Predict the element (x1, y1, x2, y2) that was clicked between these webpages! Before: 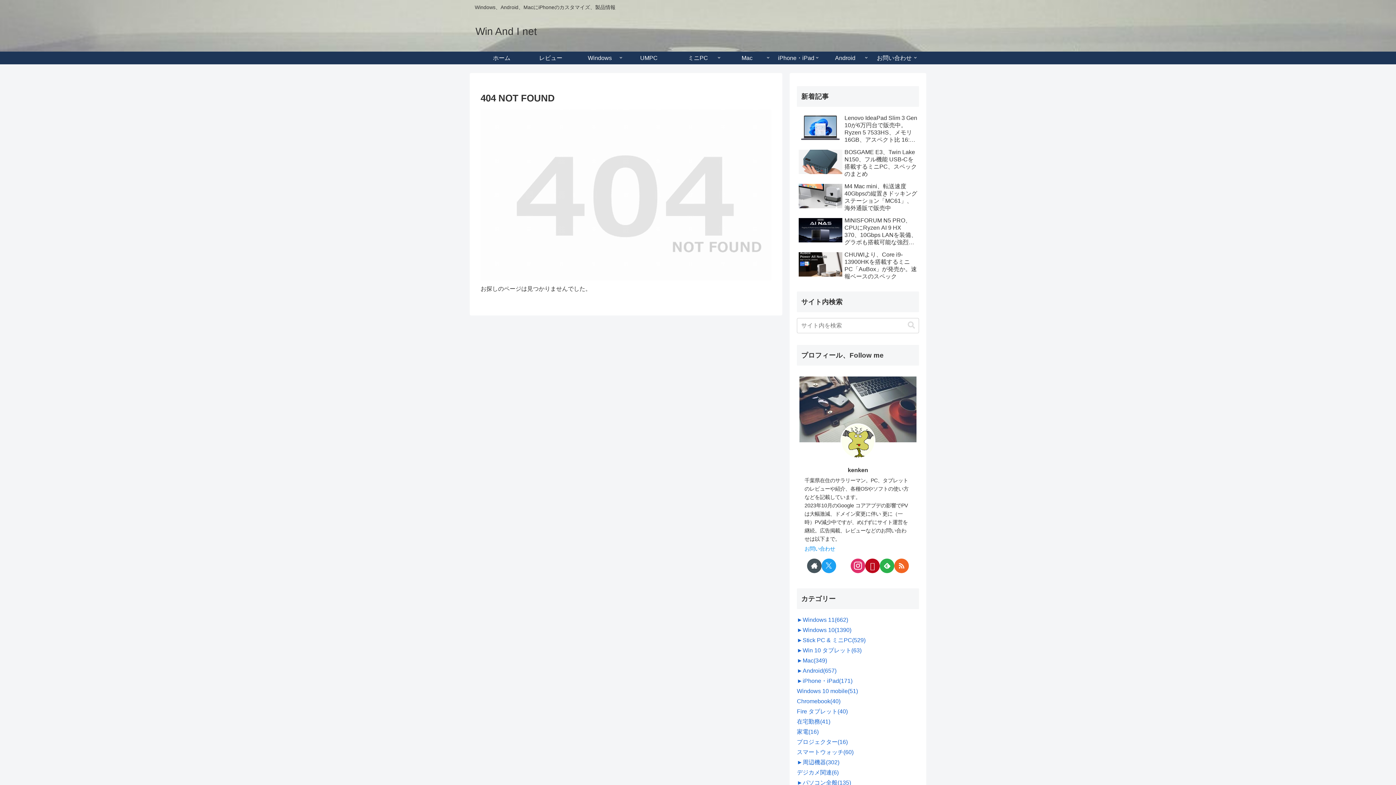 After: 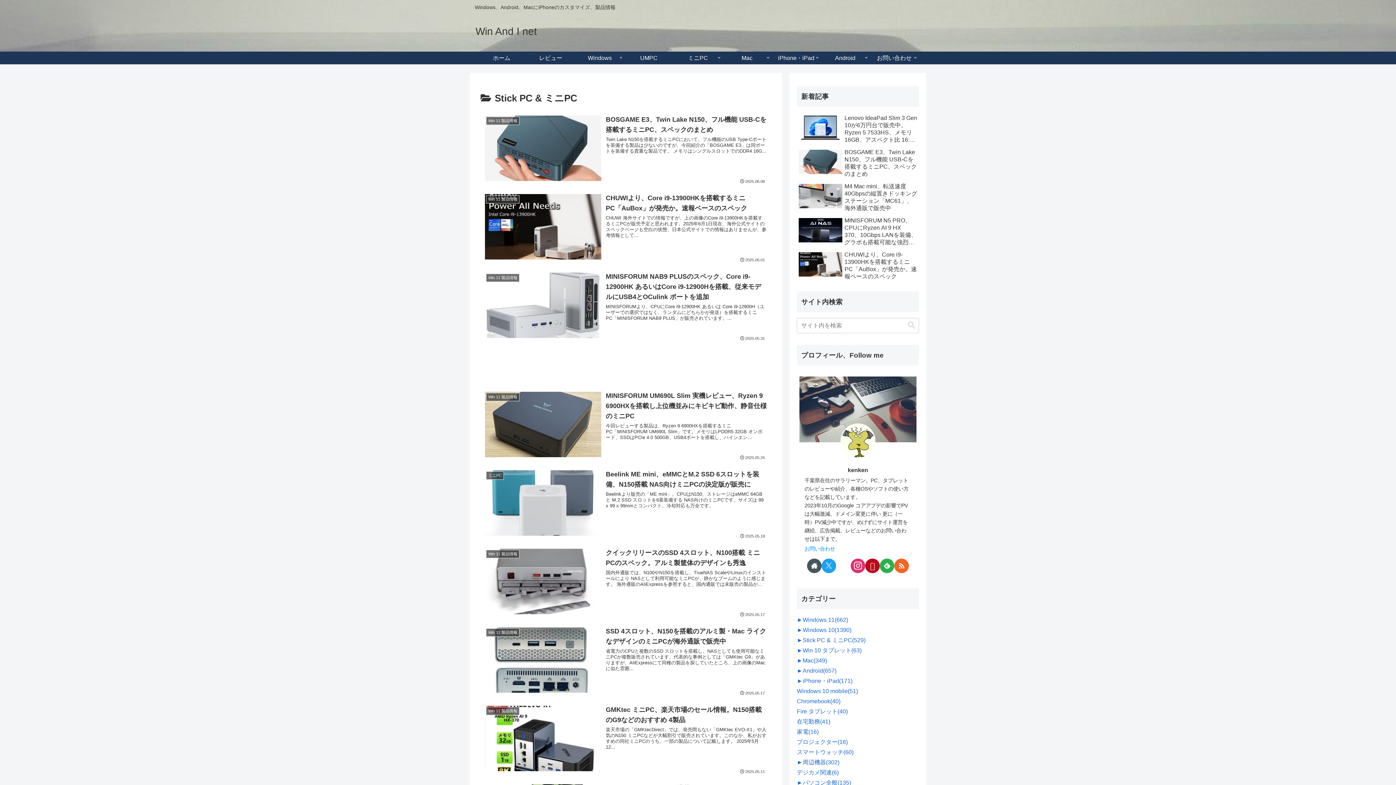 Action: label: Stick PC & ミニPC(529) bbox: (802, 635, 865, 645)